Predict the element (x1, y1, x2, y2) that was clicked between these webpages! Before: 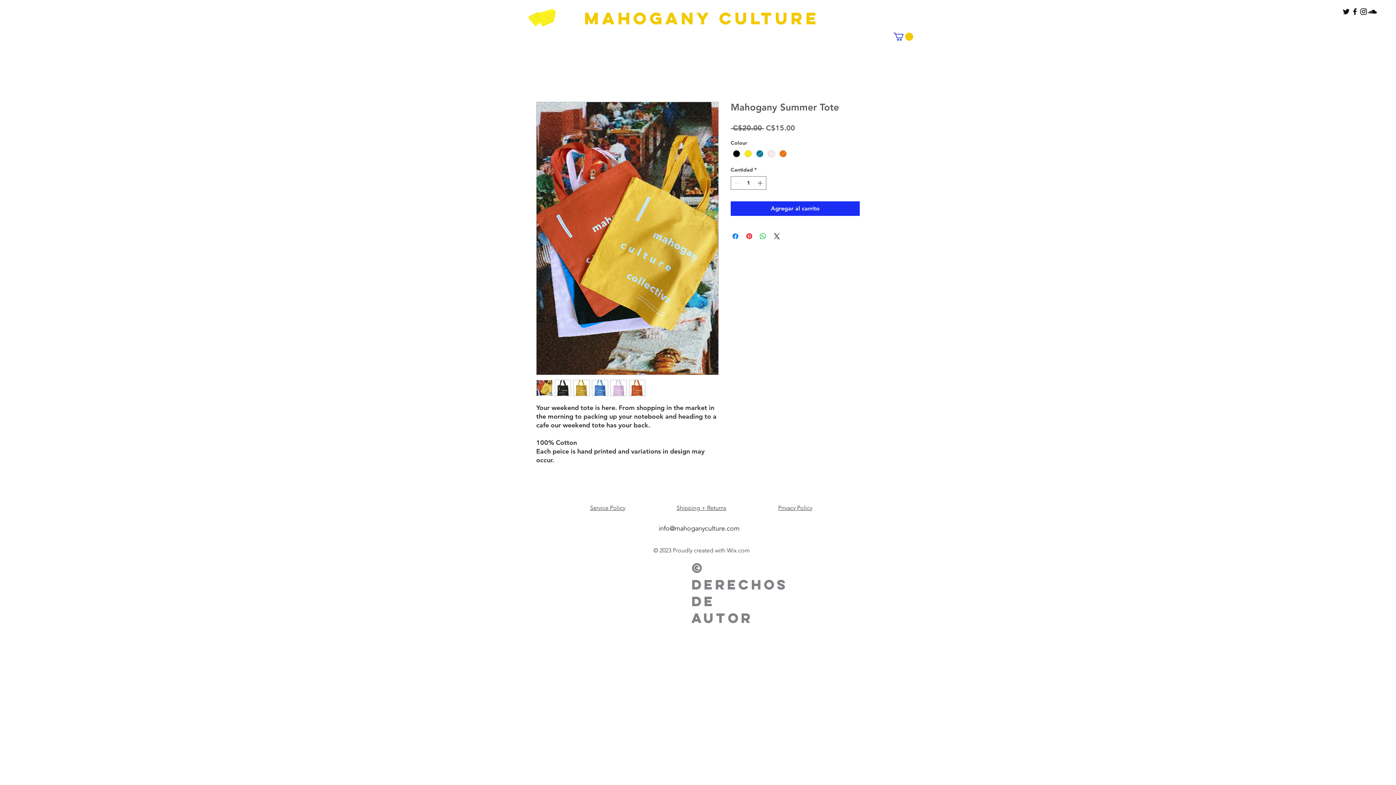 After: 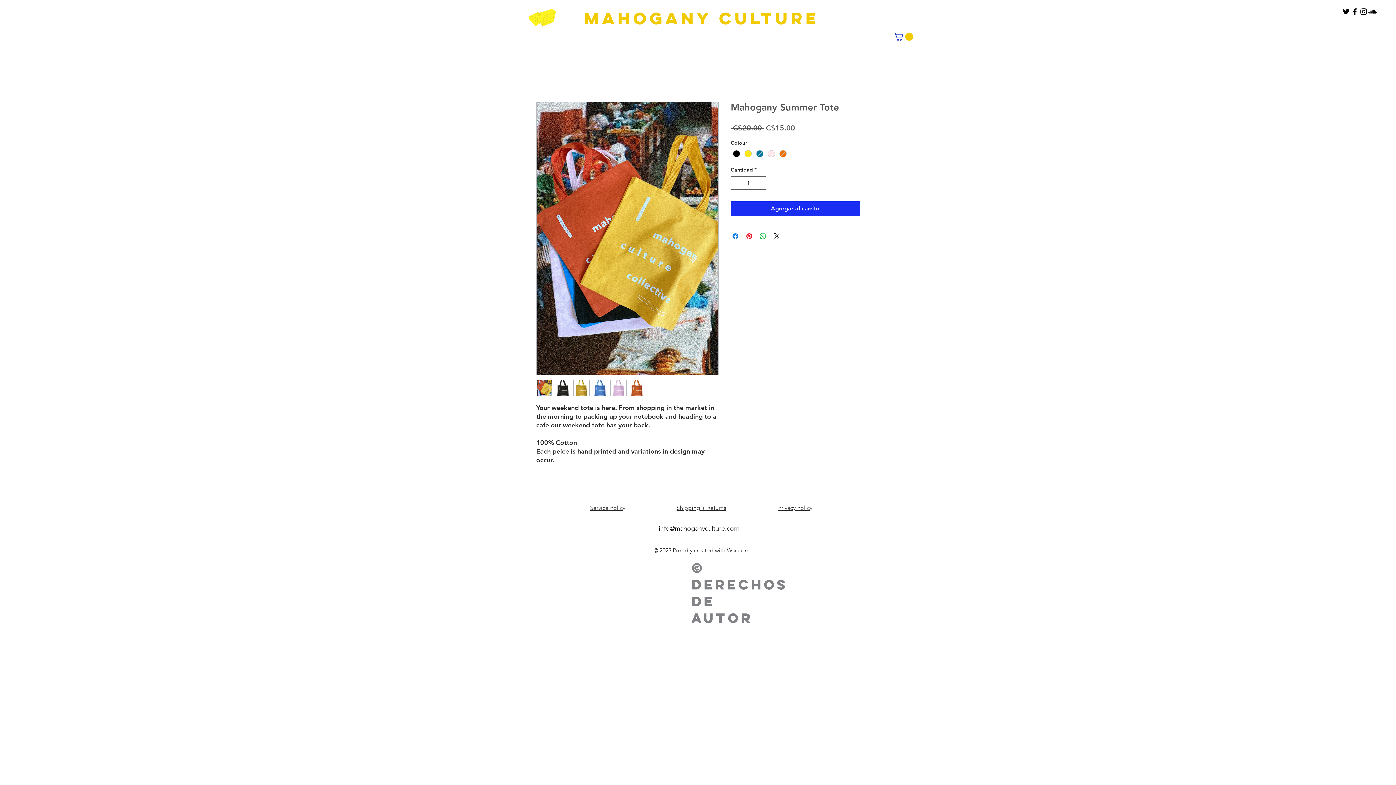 Action: bbox: (599, 523, 608, 532) label: White Facebook Icon